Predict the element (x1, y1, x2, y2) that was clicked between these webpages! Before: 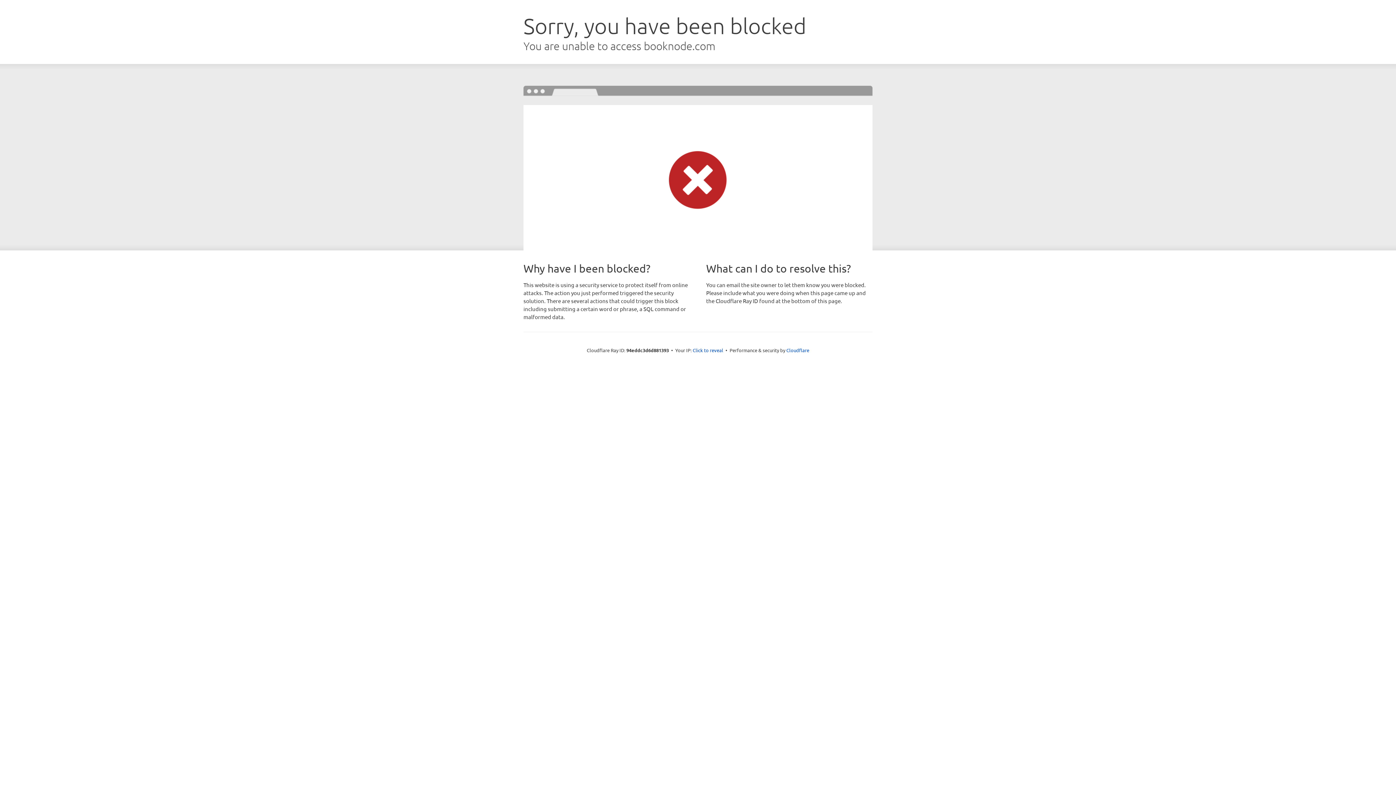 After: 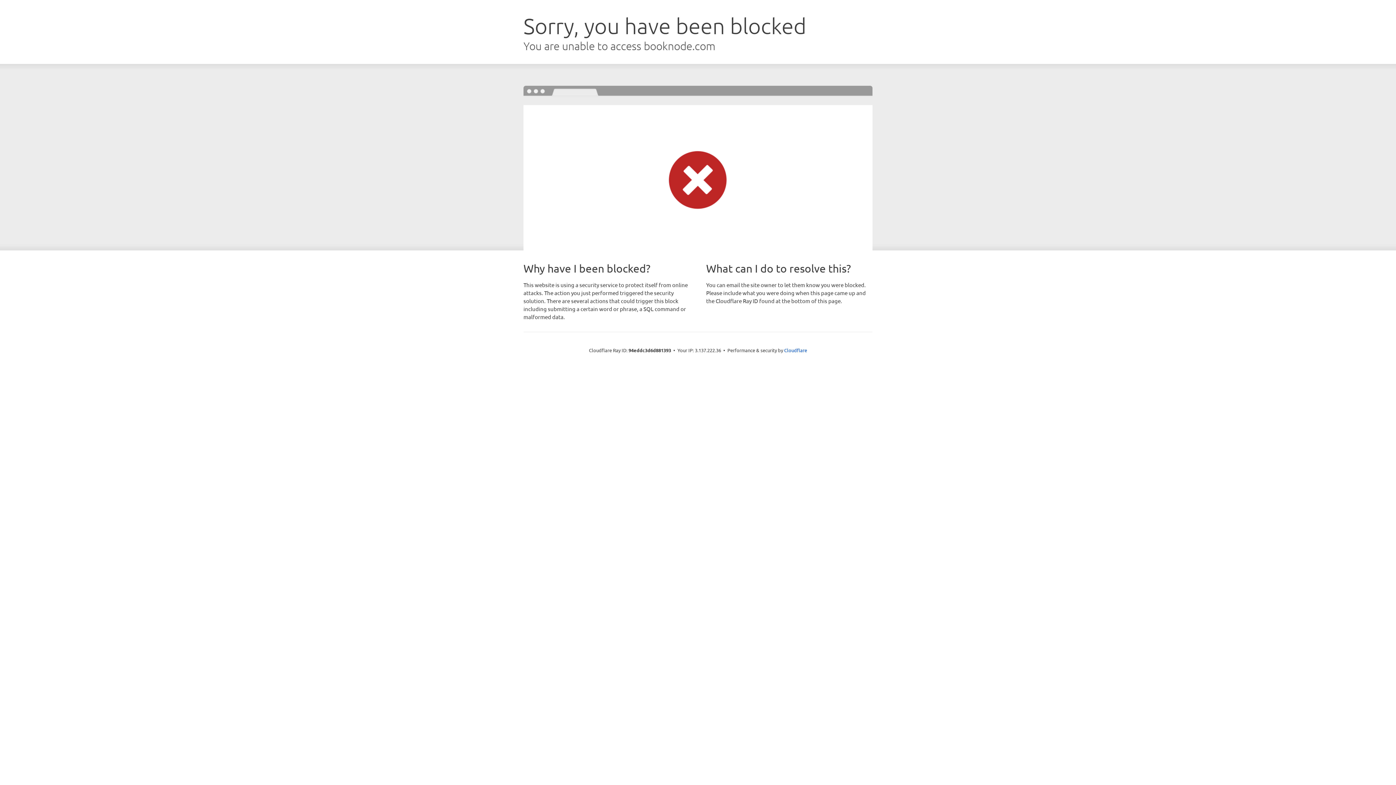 Action: label: Click to reveal bbox: (692, 346, 723, 353)